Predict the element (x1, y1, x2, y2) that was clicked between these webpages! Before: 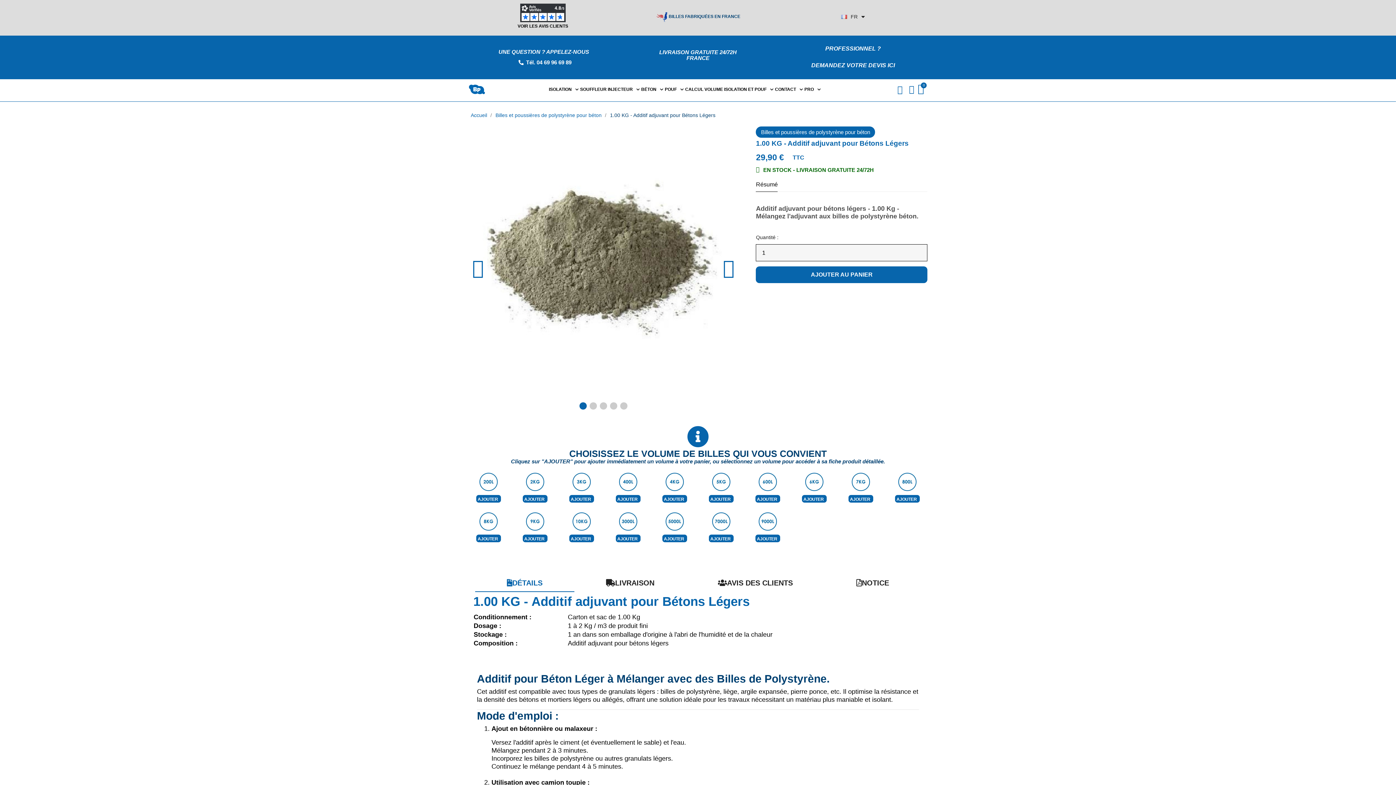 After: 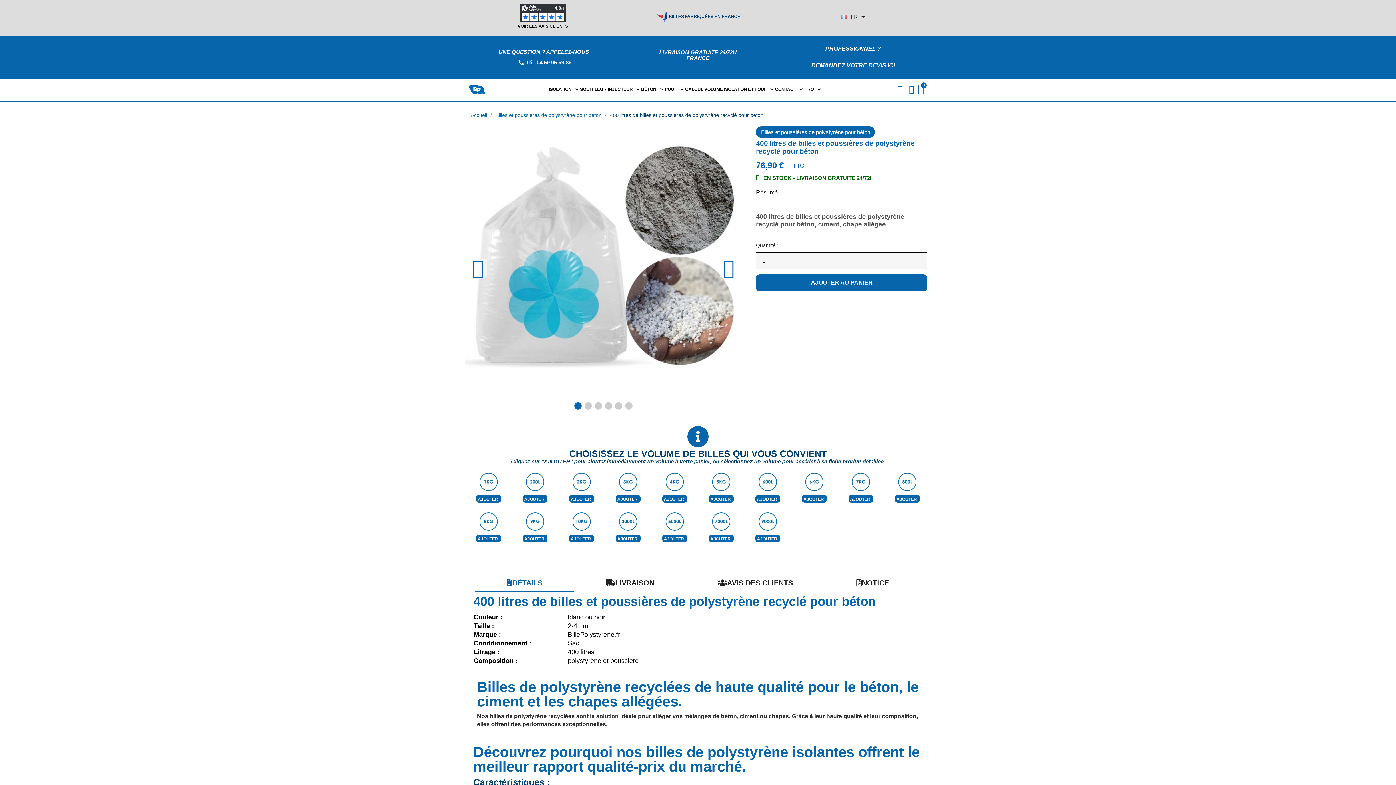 Action: bbox: (619, 473, 637, 491)